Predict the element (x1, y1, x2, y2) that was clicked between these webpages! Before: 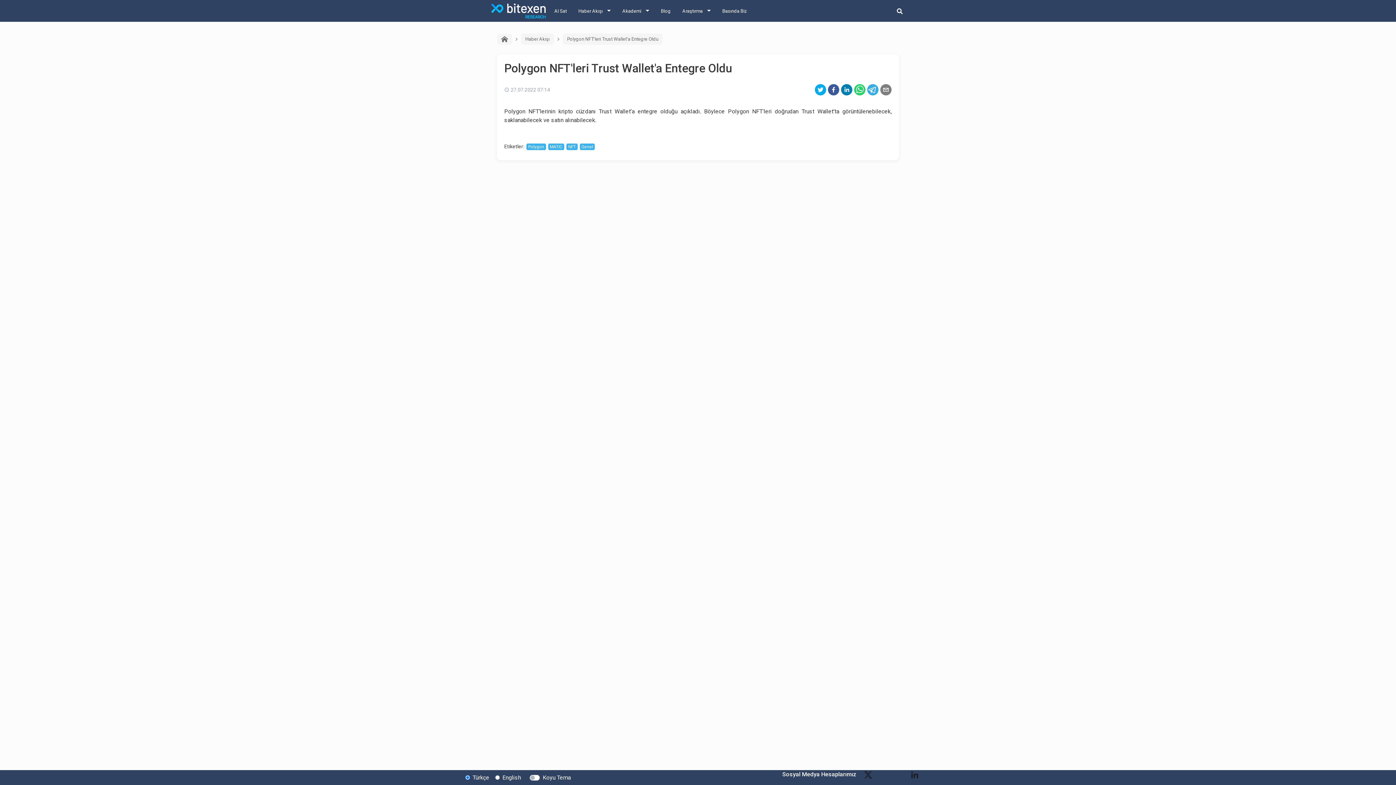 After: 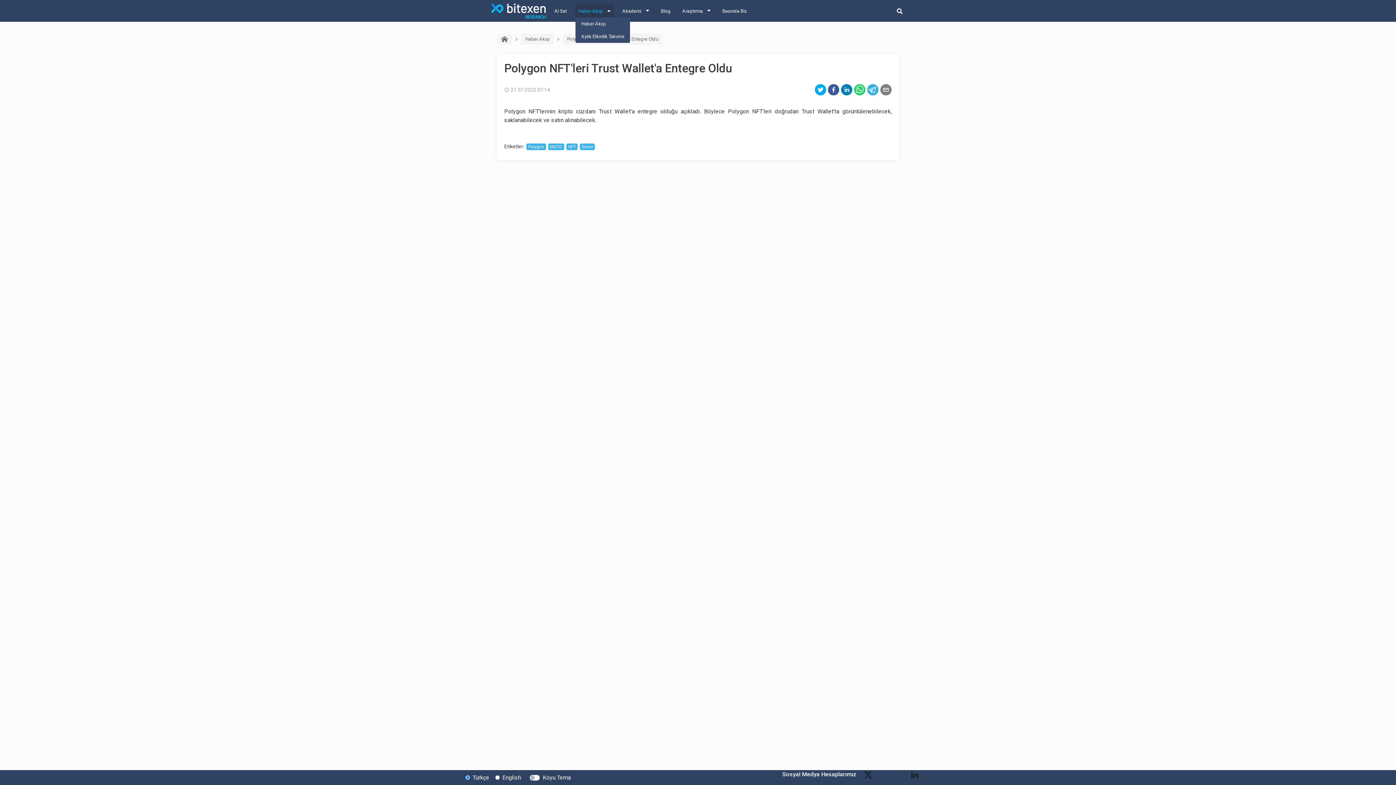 Action: label: Haber Akışı bbox: (575, 4, 613, 17)